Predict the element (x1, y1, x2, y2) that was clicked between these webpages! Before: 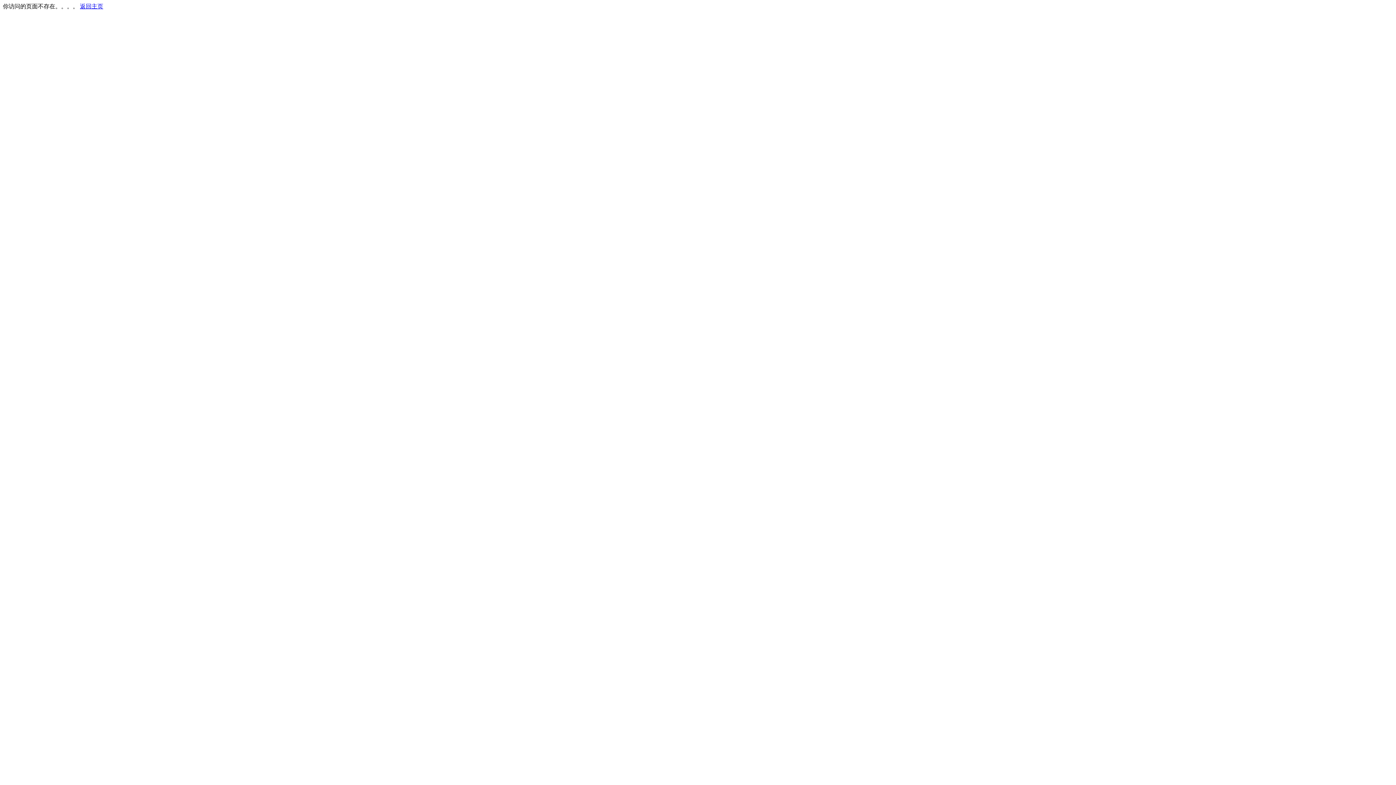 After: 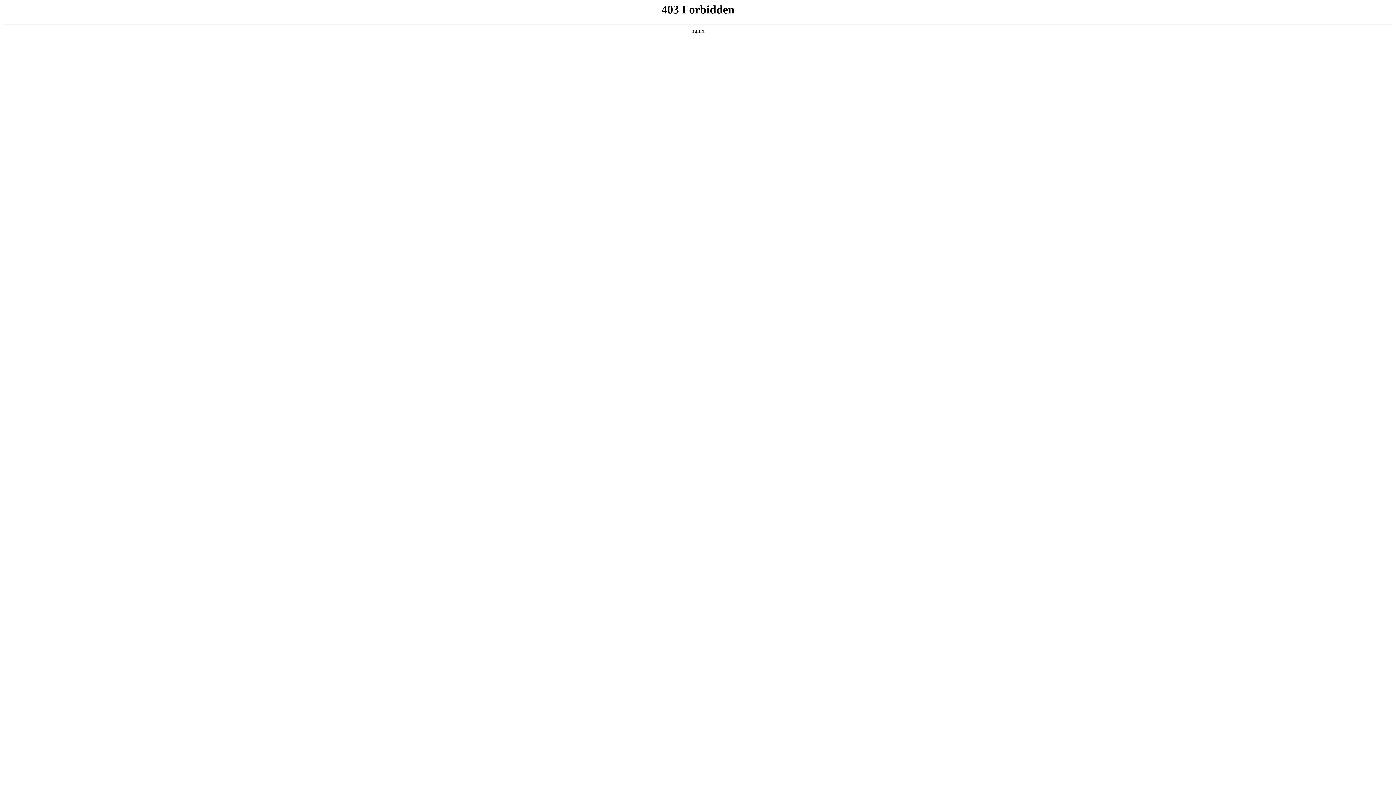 Action: label: 返回主页 bbox: (80, 3, 103, 9)